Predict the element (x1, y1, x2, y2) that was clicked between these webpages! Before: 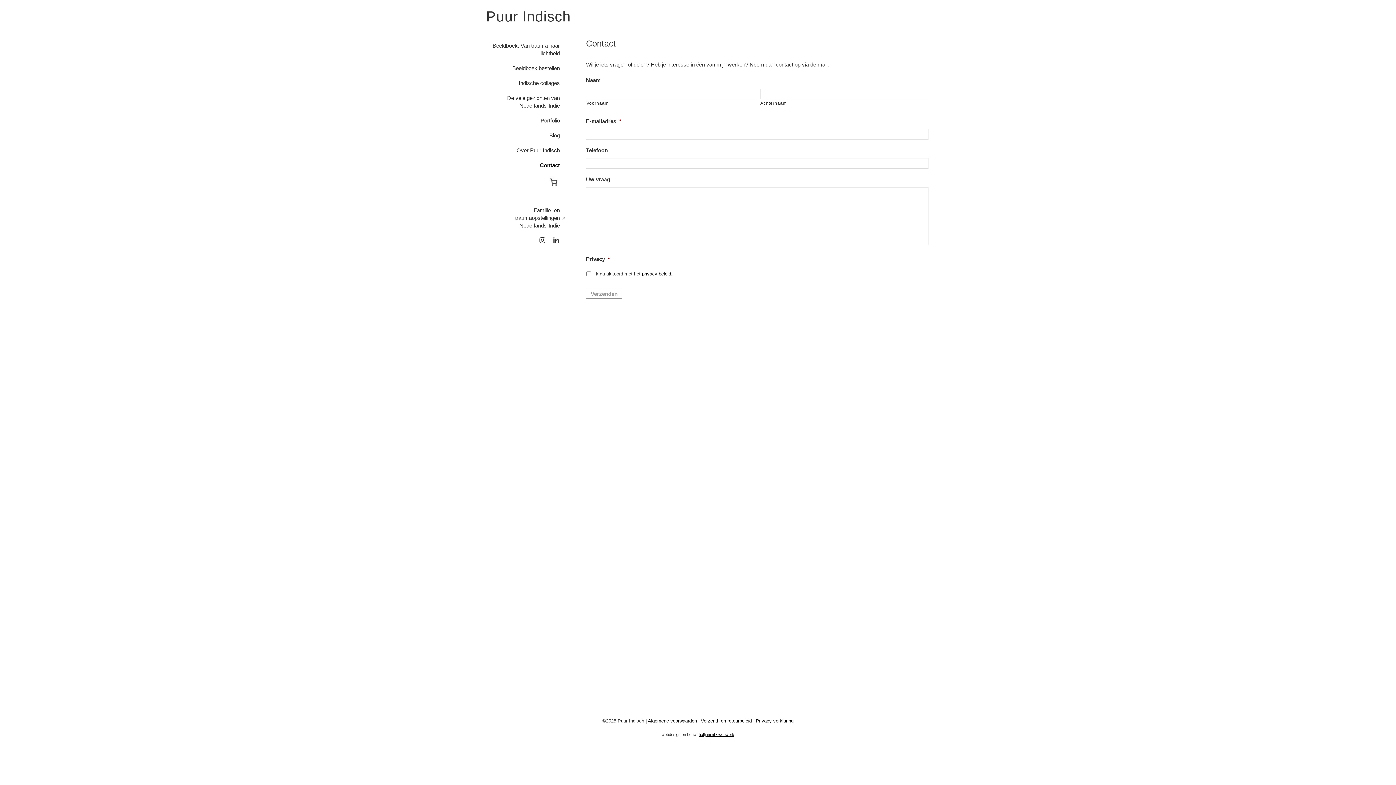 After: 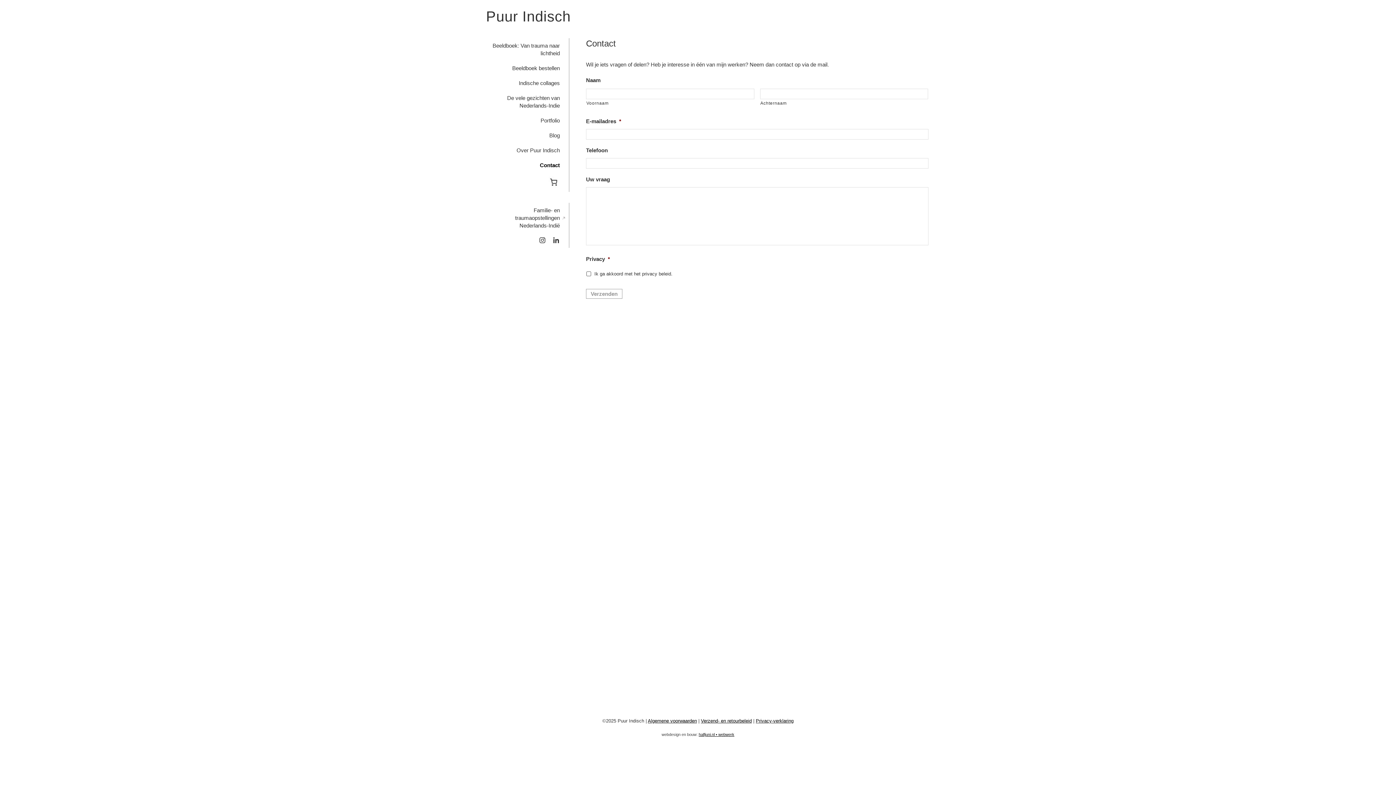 Action: bbox: (642, 271, 671, 276) label: privacy beleid